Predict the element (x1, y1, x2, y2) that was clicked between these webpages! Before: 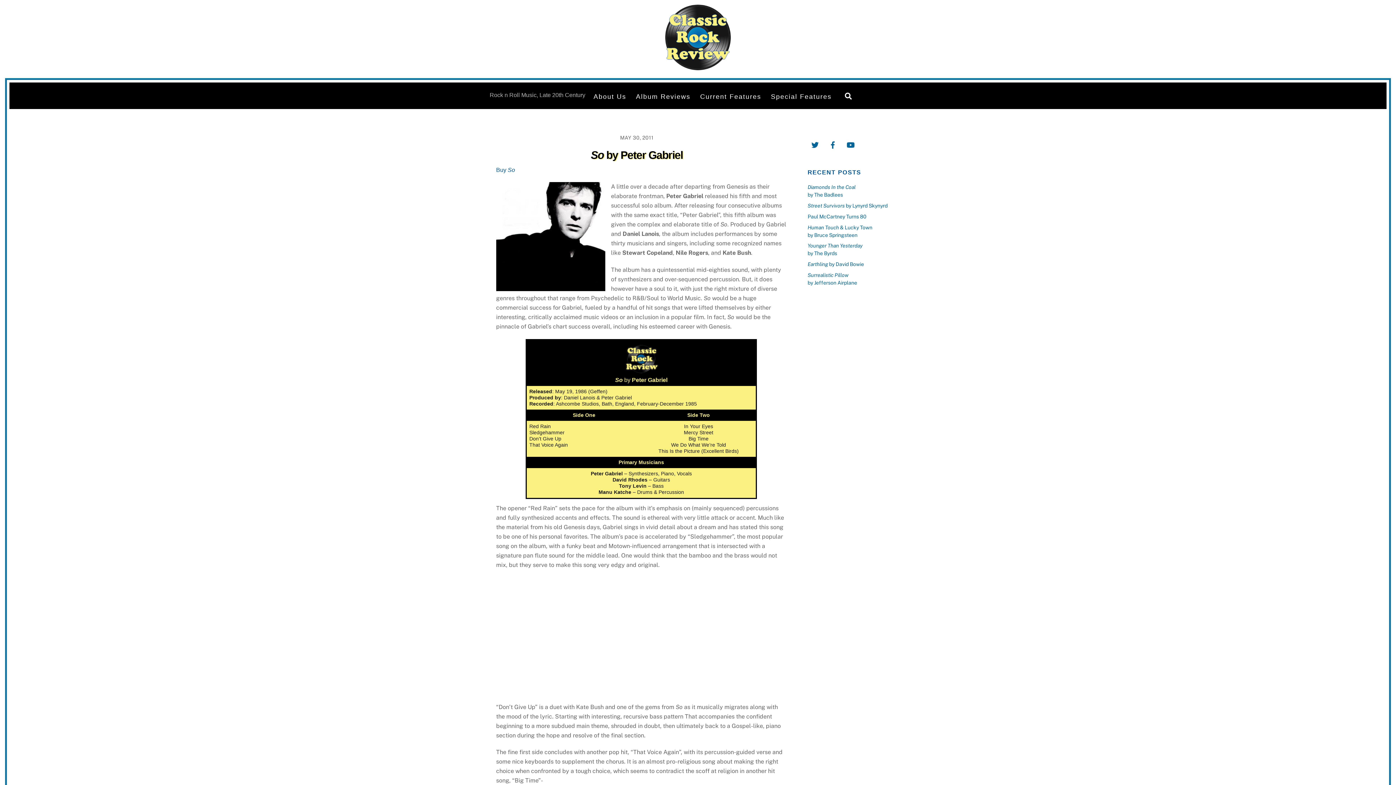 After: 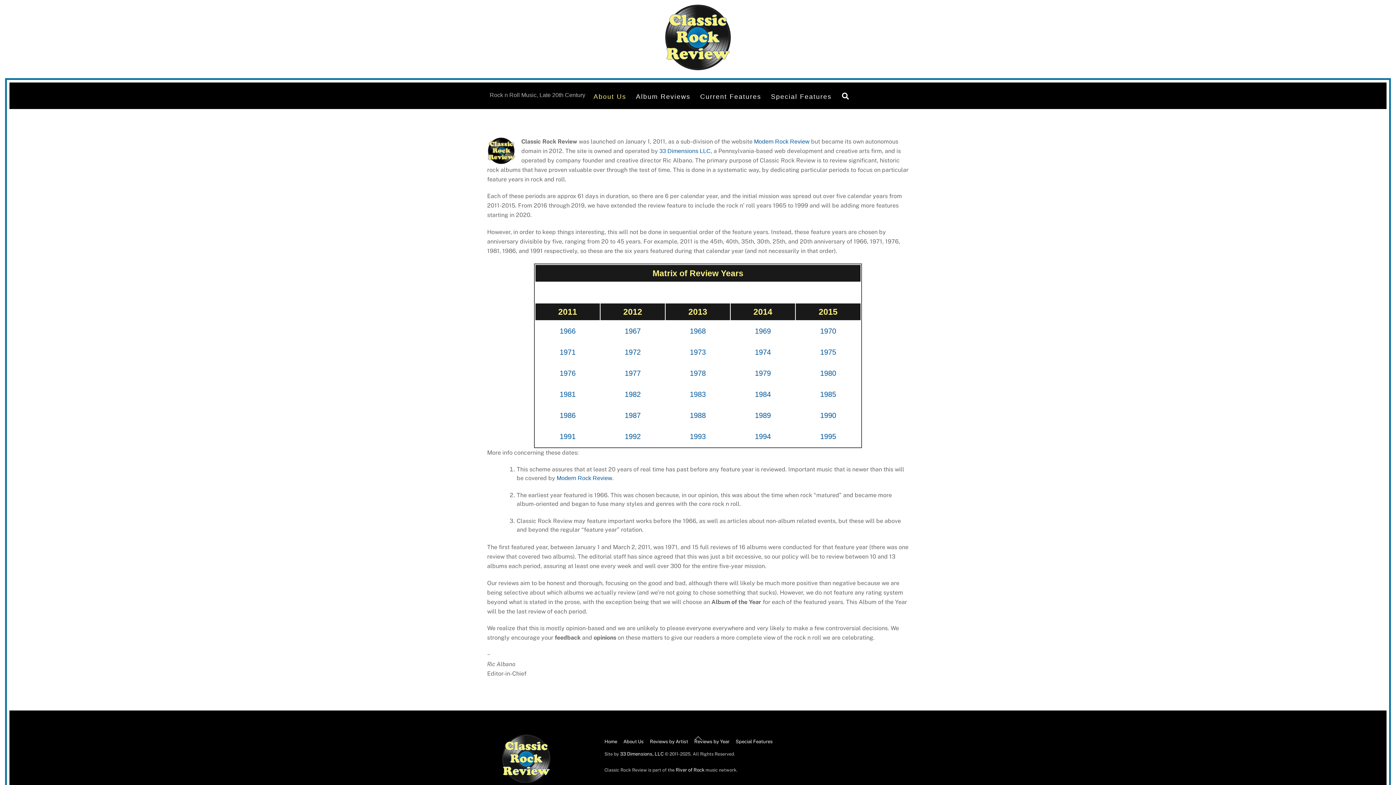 Action: label: About Us bbox: (589, 88, 630, 104)